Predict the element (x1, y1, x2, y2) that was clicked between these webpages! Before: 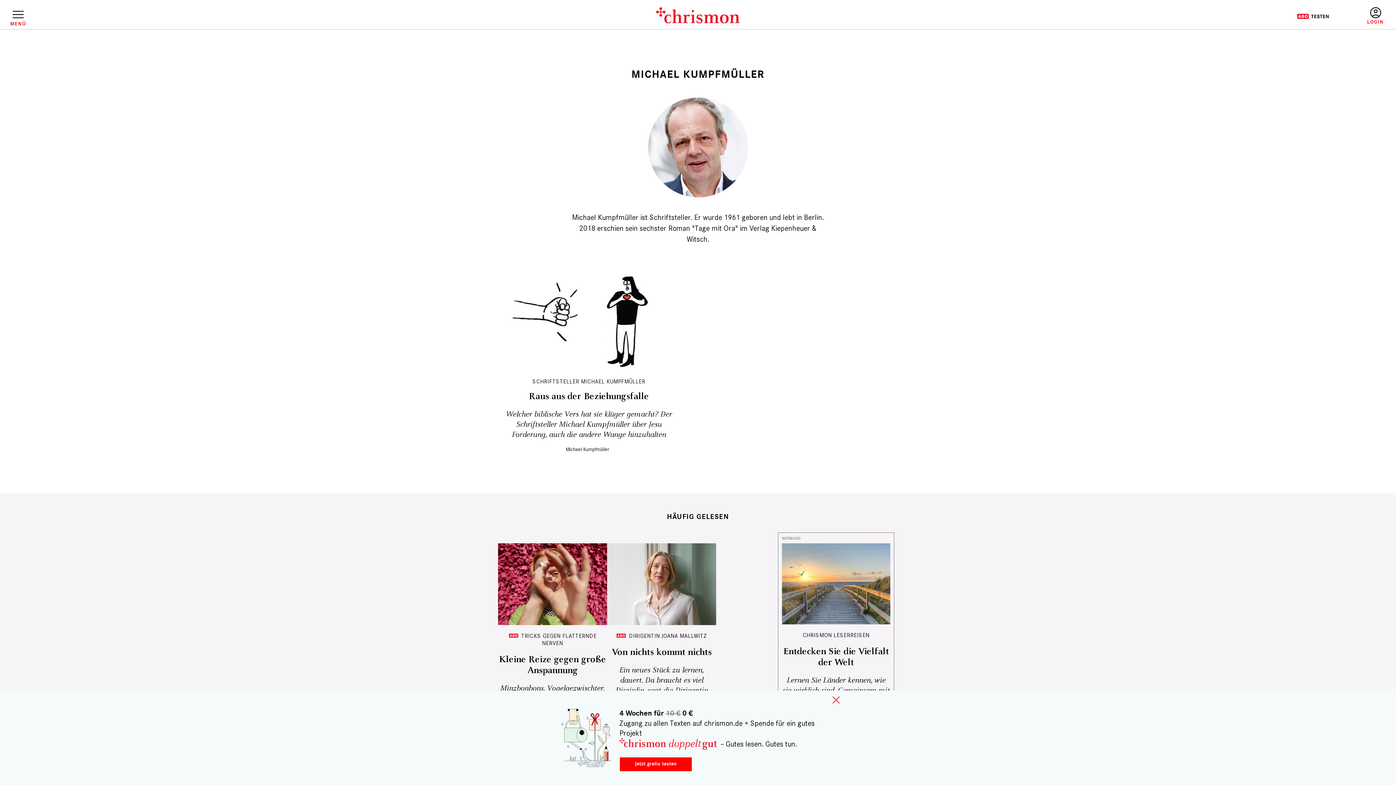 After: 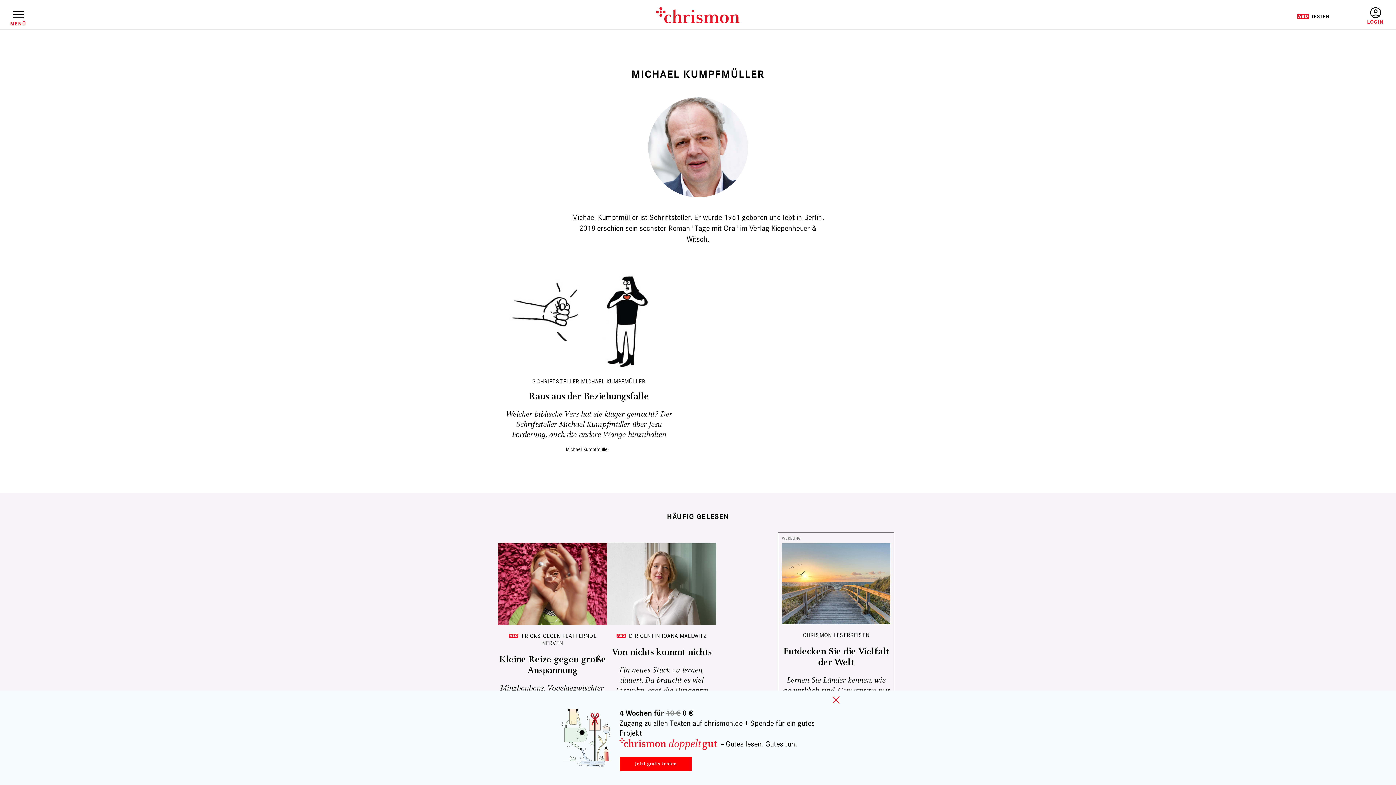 Action: bbox: (782, 543, 890, 624)